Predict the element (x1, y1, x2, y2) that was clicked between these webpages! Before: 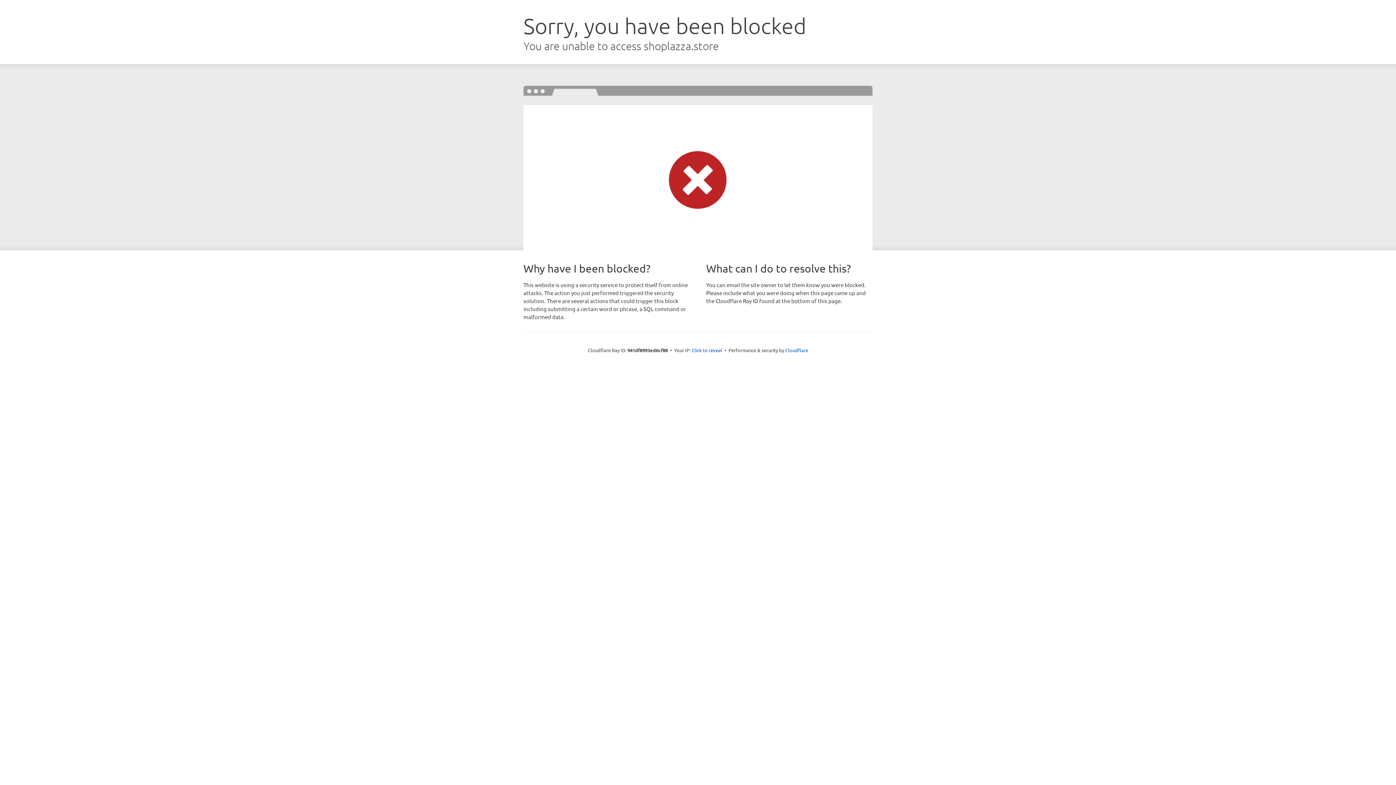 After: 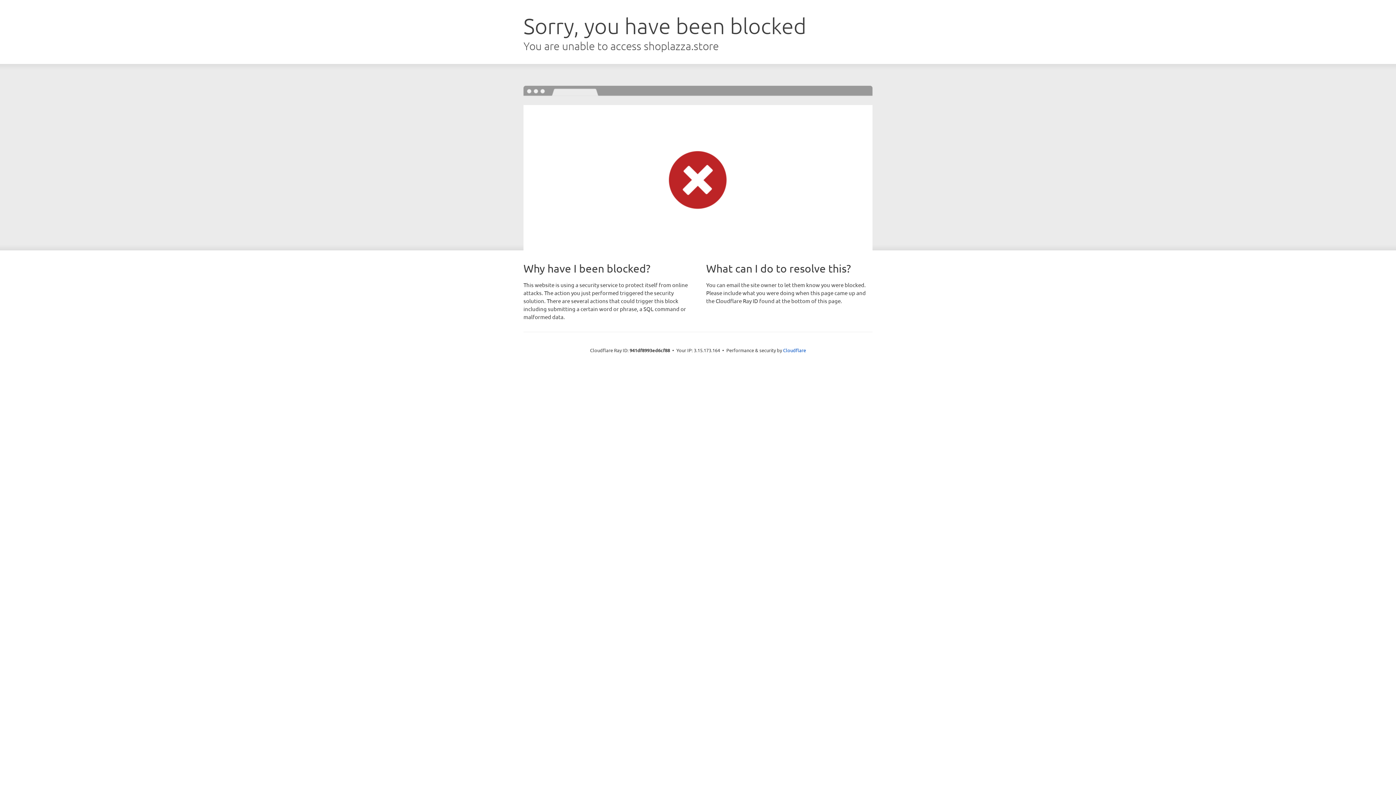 Action: bbox: (691, 346, 722, 353) label: Click to reveal